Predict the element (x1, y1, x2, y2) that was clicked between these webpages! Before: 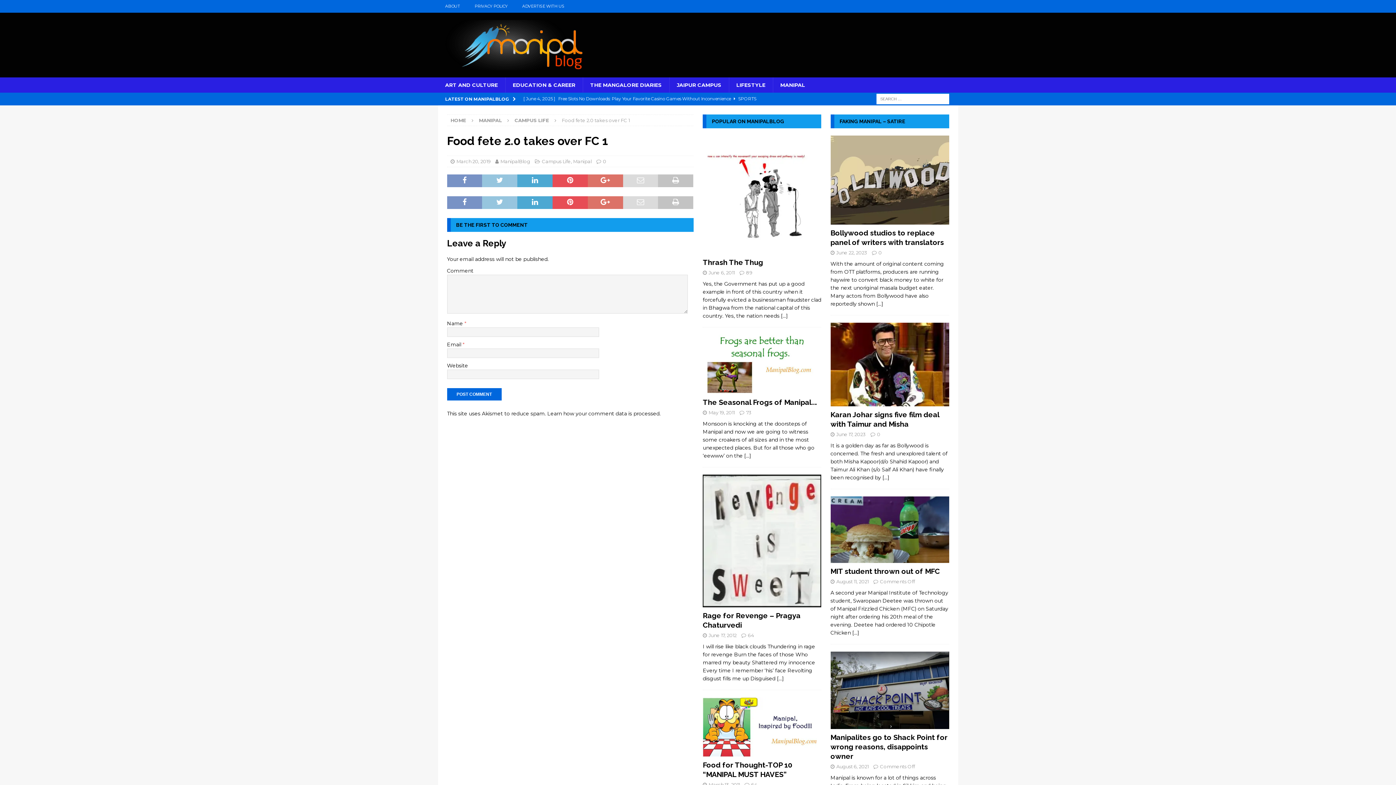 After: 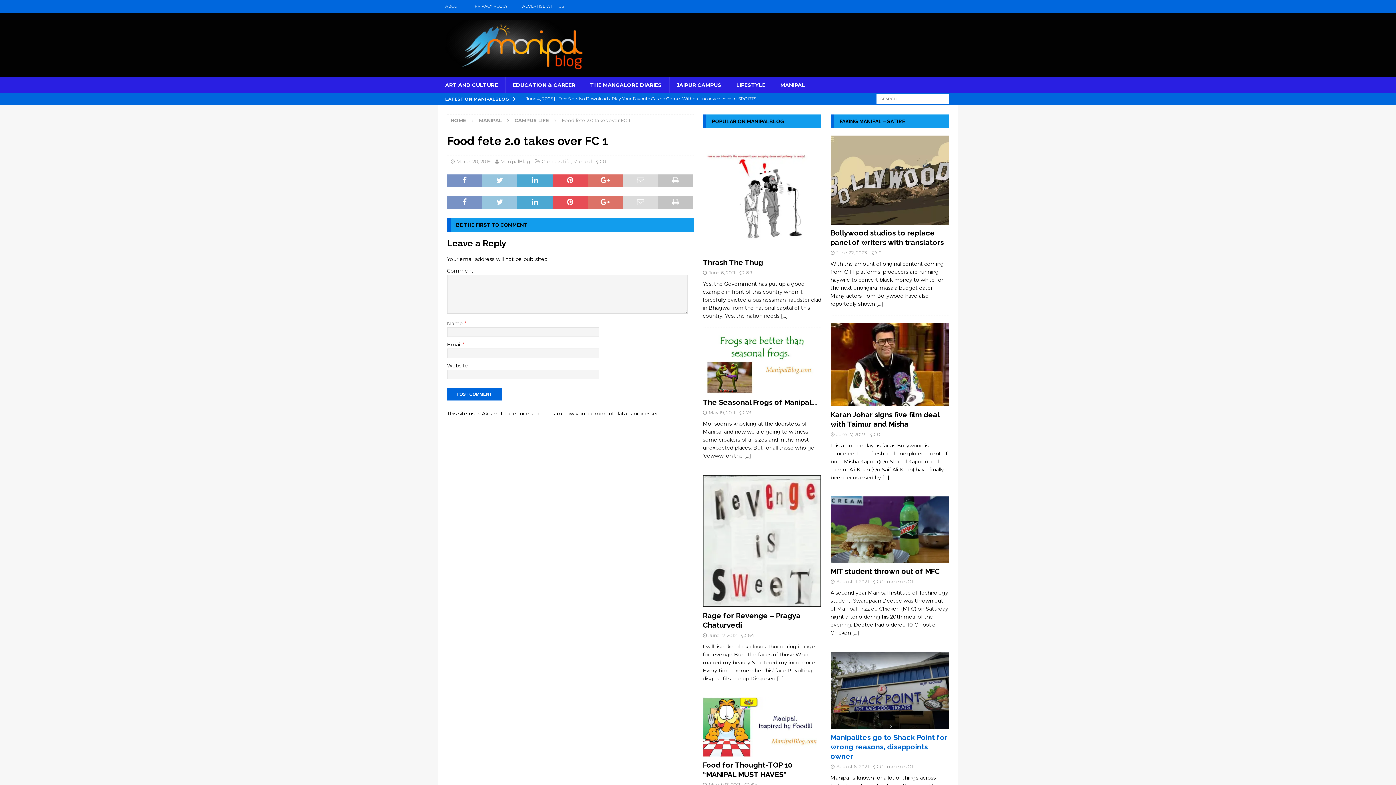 Action: bbox: (830, 733, 947, 761) label: Manipalites go to Shack Point for wrong reasons, disappoints owner